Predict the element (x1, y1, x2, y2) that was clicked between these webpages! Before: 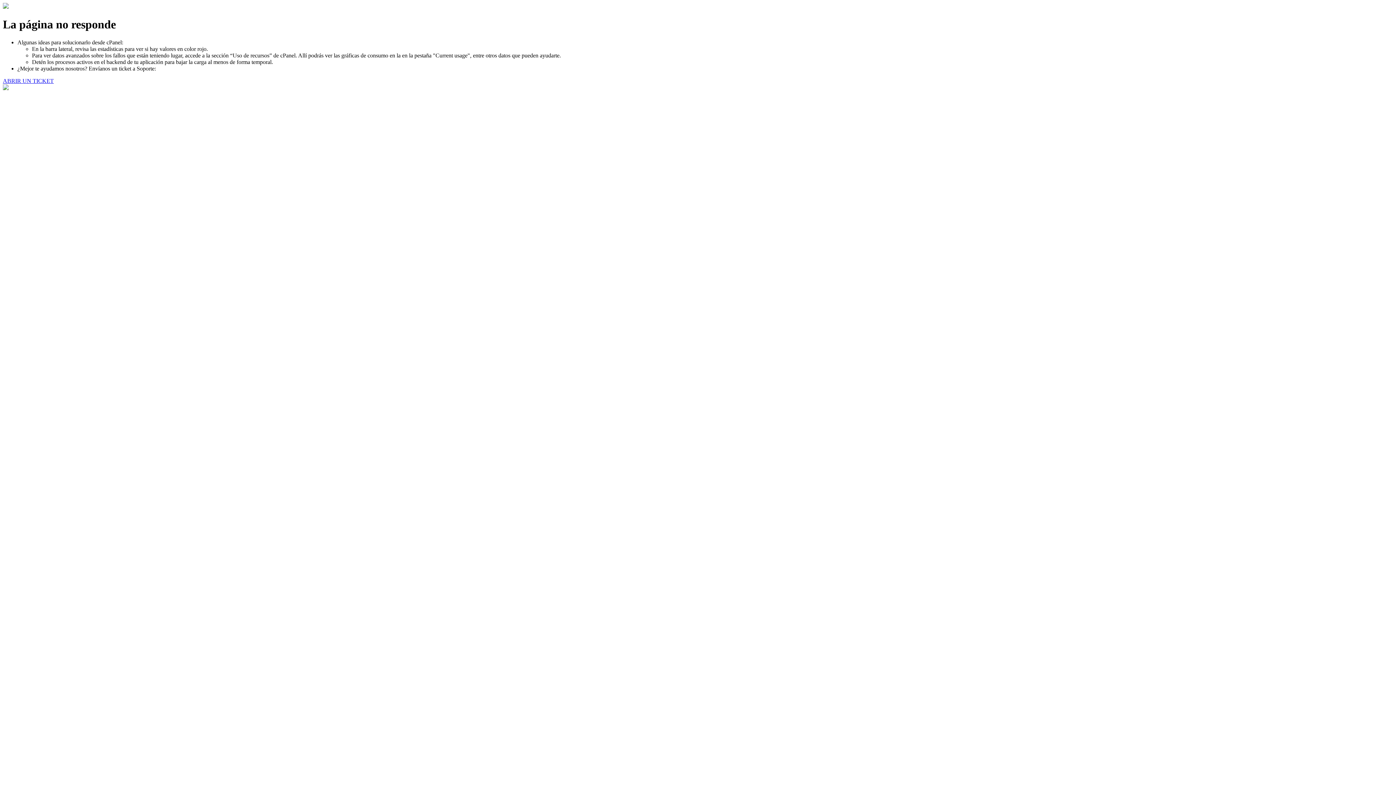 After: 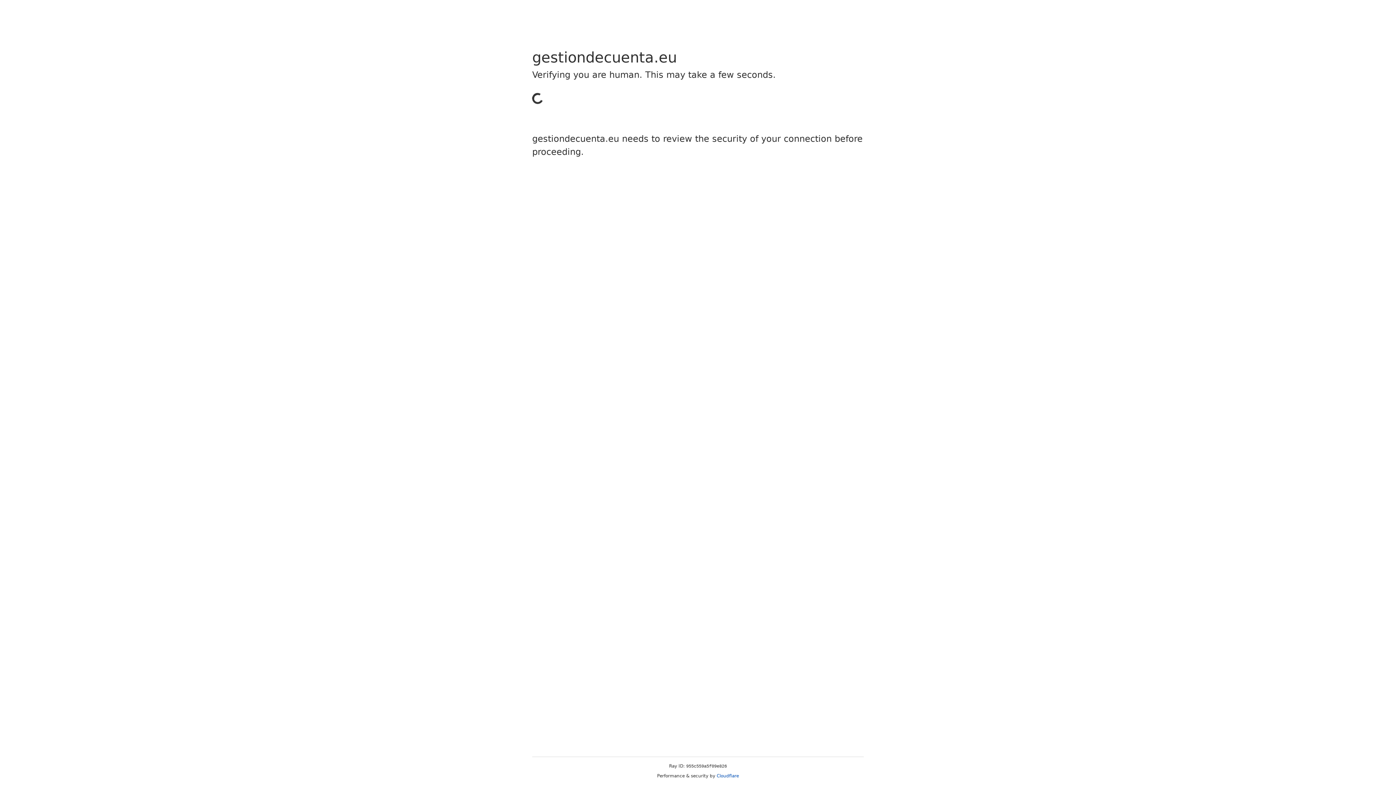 Action: bbox: (2, 77, 53, 83) label: ABRIR UN TICKET